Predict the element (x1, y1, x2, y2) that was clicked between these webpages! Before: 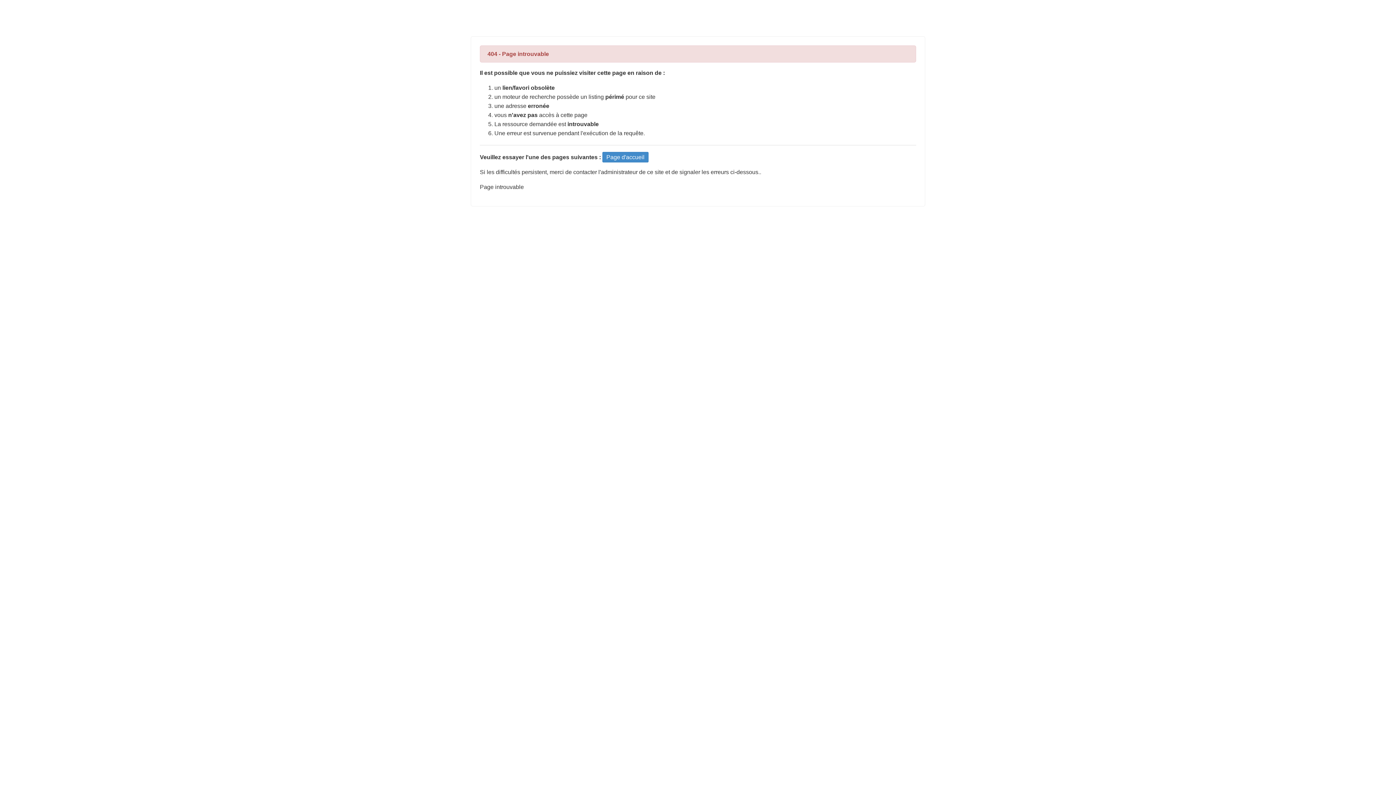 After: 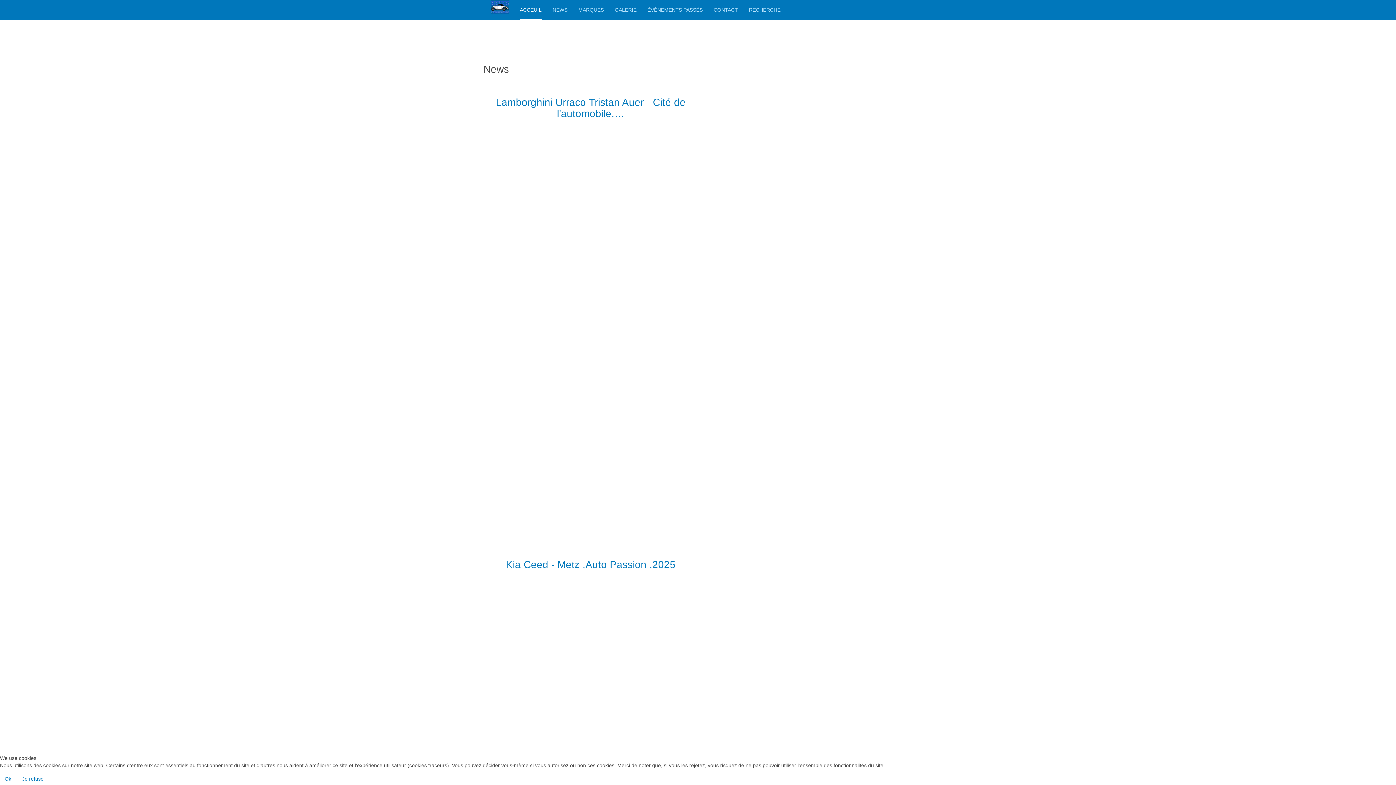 Action: bbox: (602, 152, 648, 162) label: Page d'accueil